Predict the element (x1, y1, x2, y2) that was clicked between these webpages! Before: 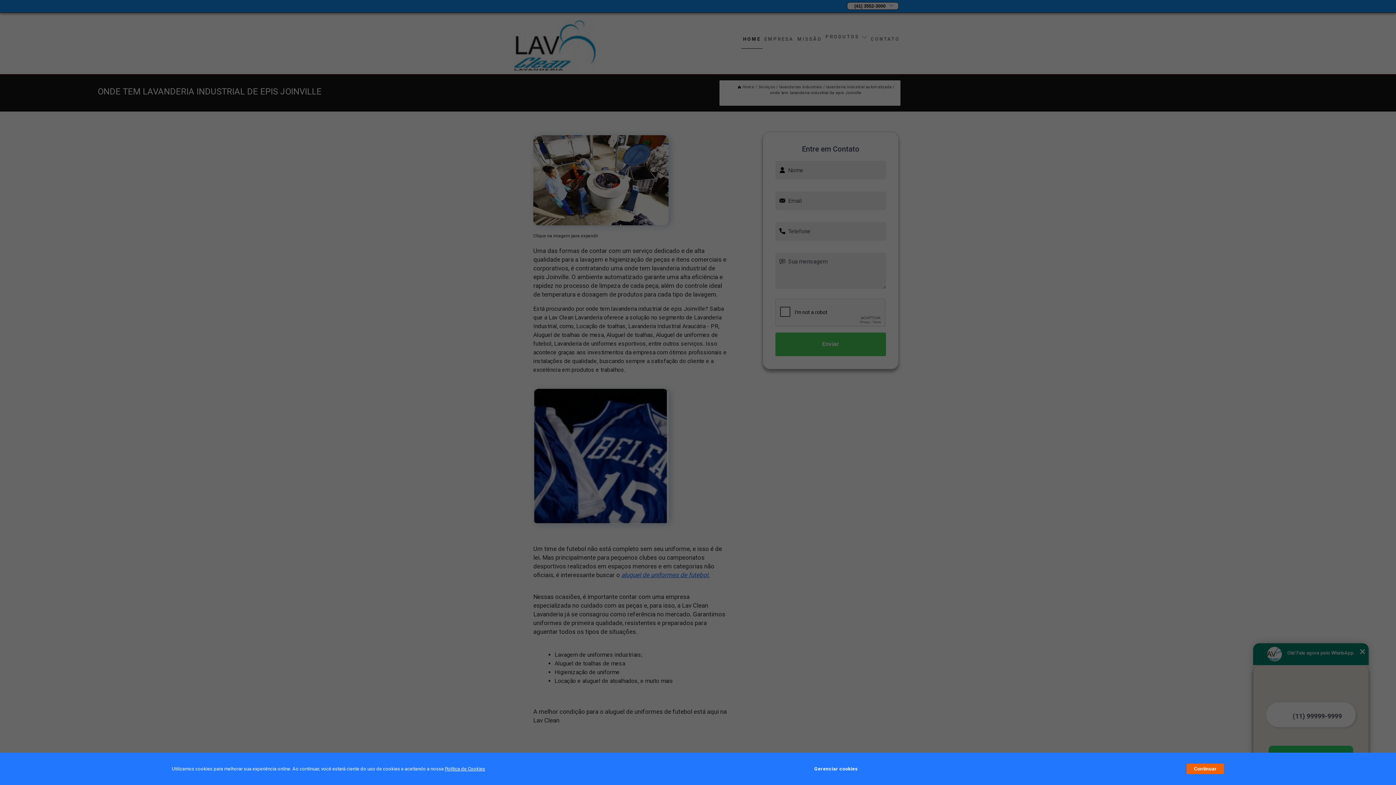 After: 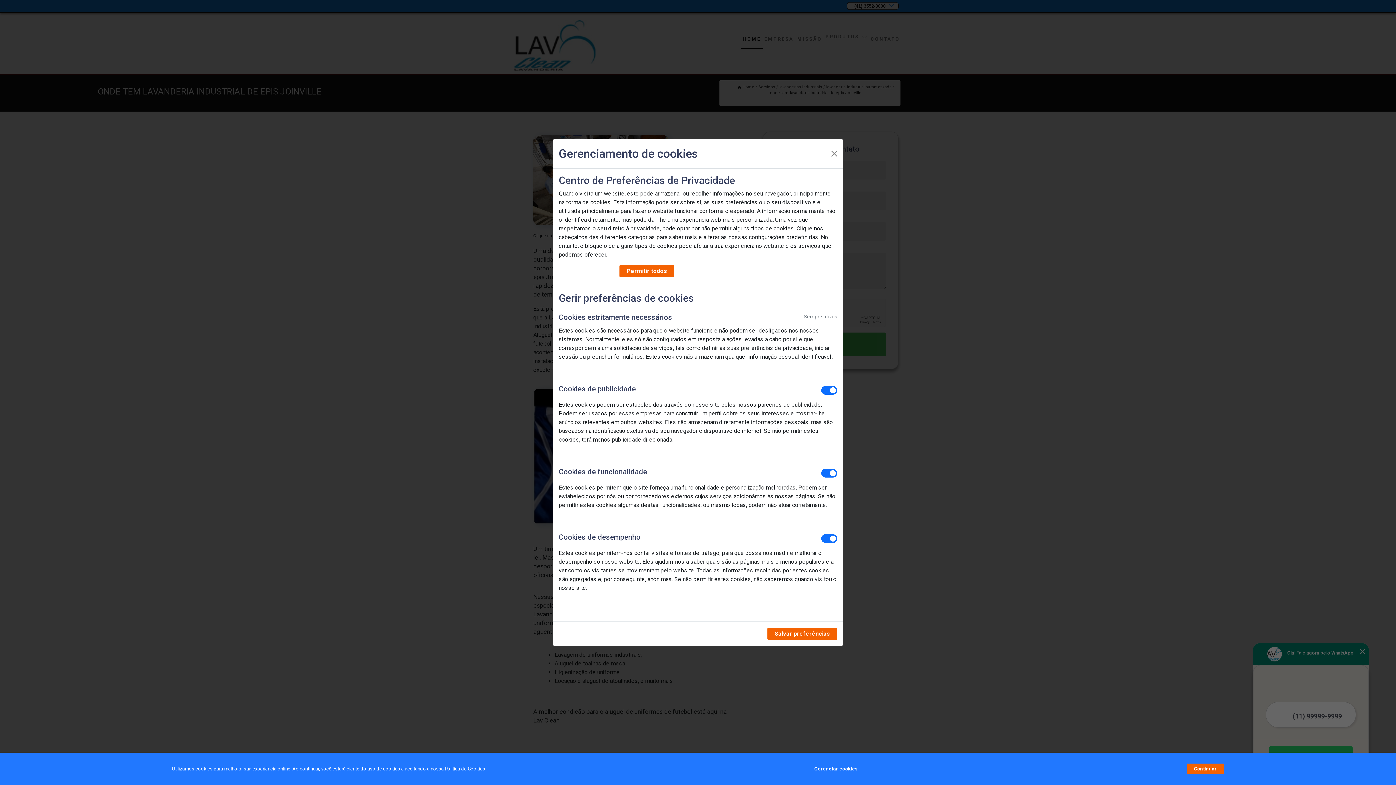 Action: label: Gerenciar cookies bbox: (814, 762, 857, 776)